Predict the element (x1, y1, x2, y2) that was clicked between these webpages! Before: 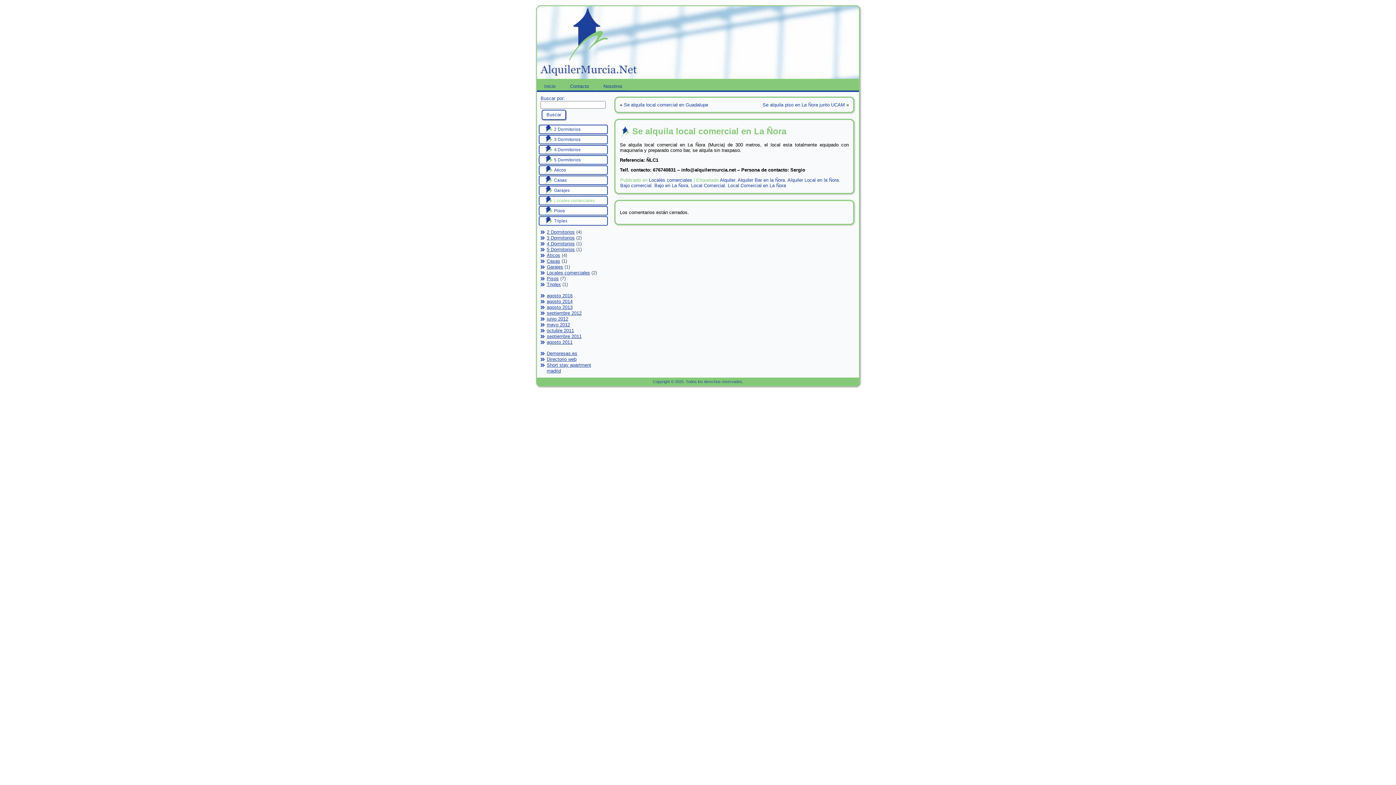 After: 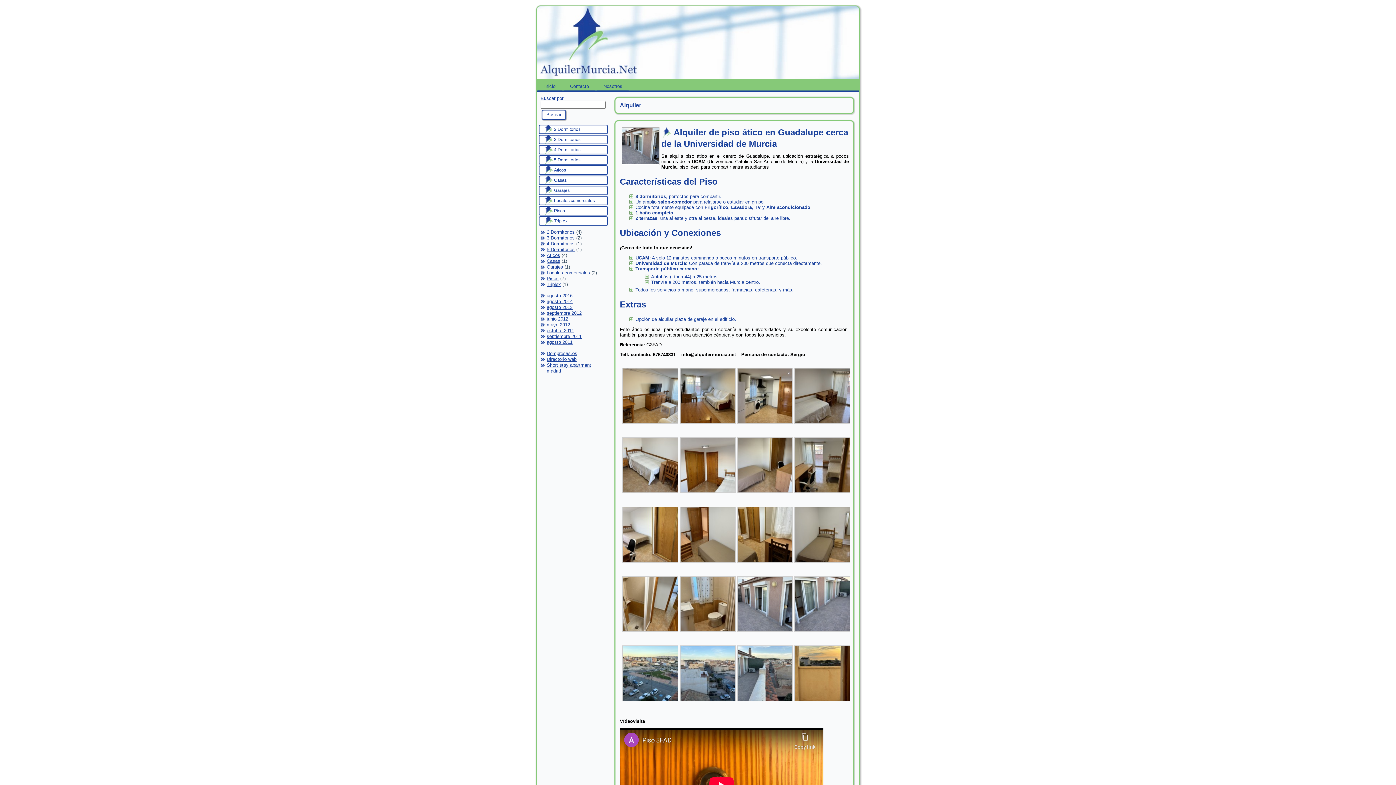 Action: label: Alquiler bbox: (720, 177, 735, 182)